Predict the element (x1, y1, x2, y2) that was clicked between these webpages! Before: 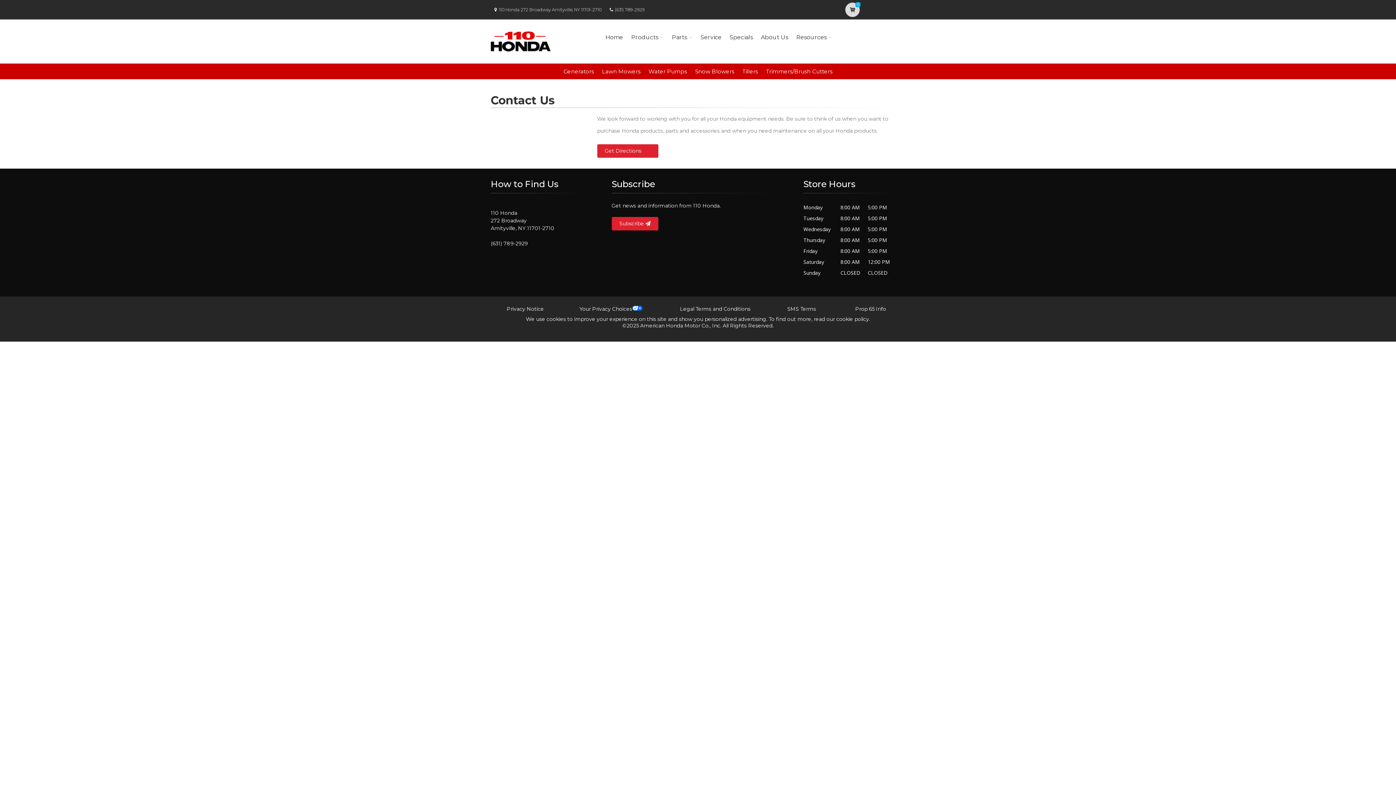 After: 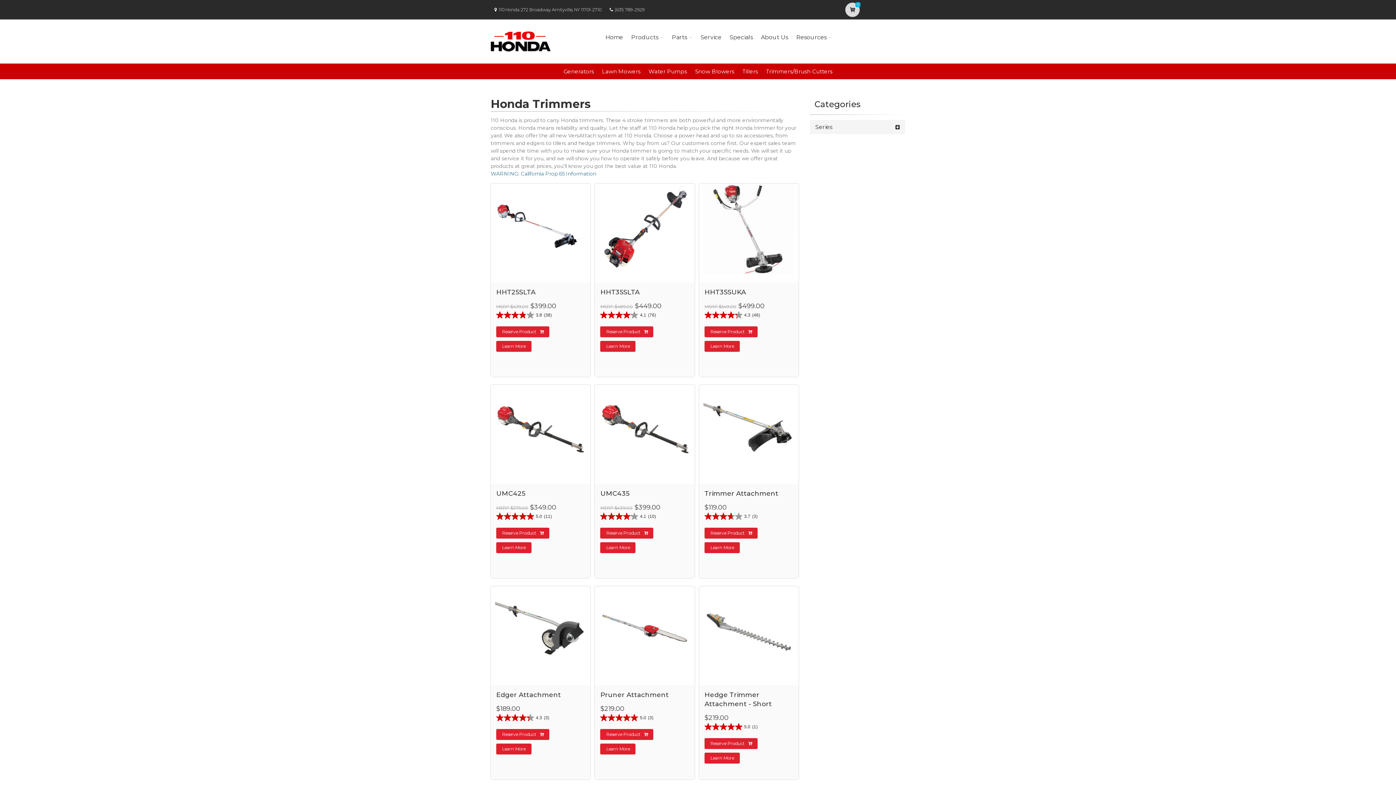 Action: bbox: (766, 68, 832, 75) label: Trimmers/Brush Cutters